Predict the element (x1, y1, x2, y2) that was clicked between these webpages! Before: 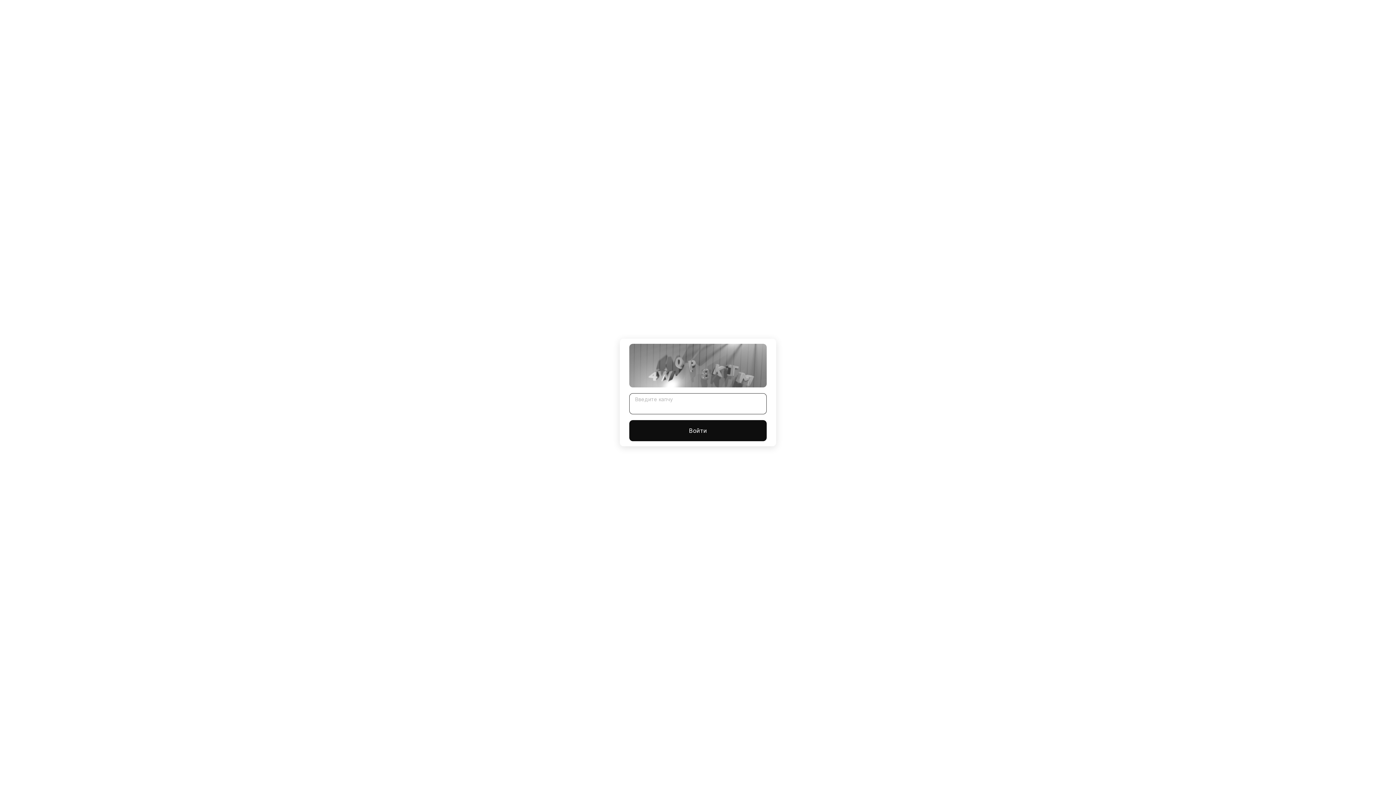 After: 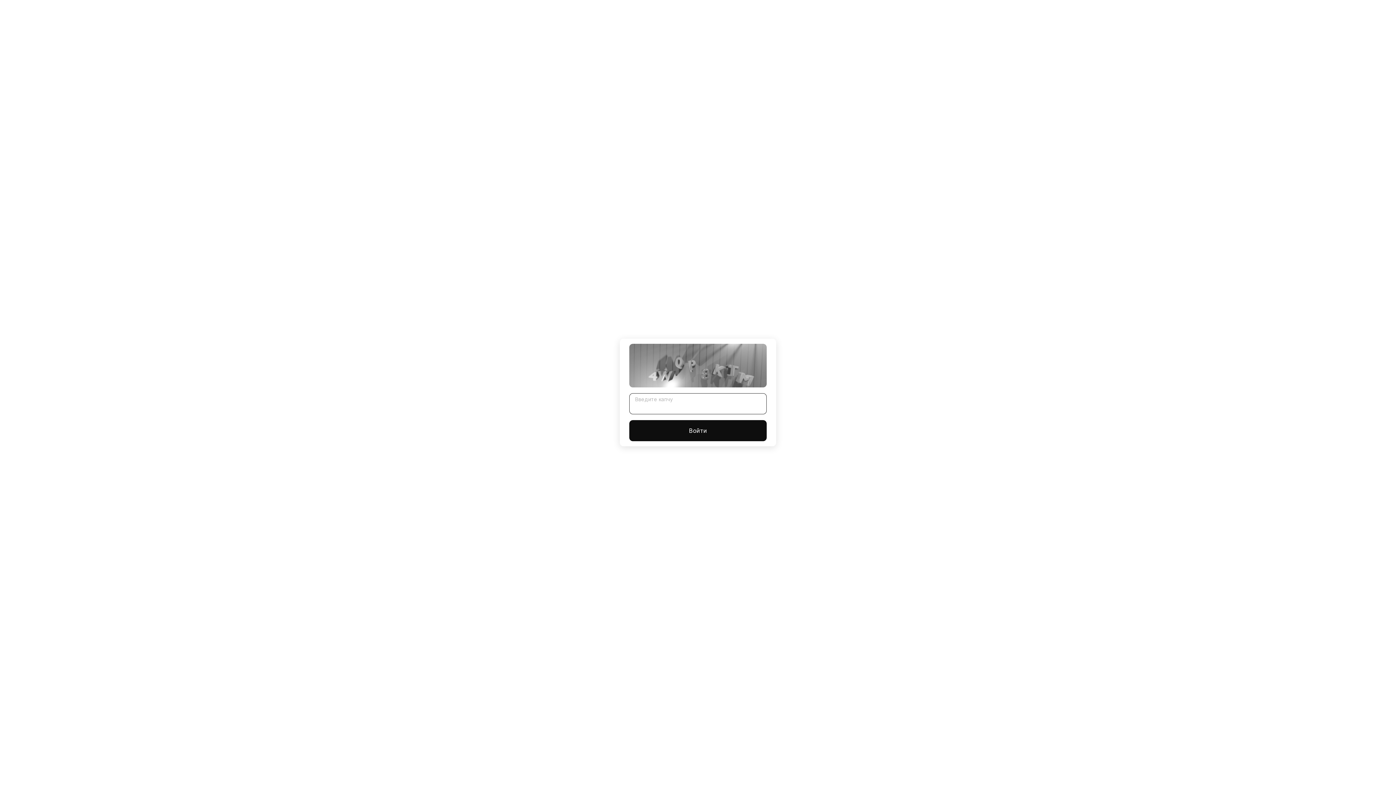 Action: bbox: (629, 420, 766, 441) label: Войти